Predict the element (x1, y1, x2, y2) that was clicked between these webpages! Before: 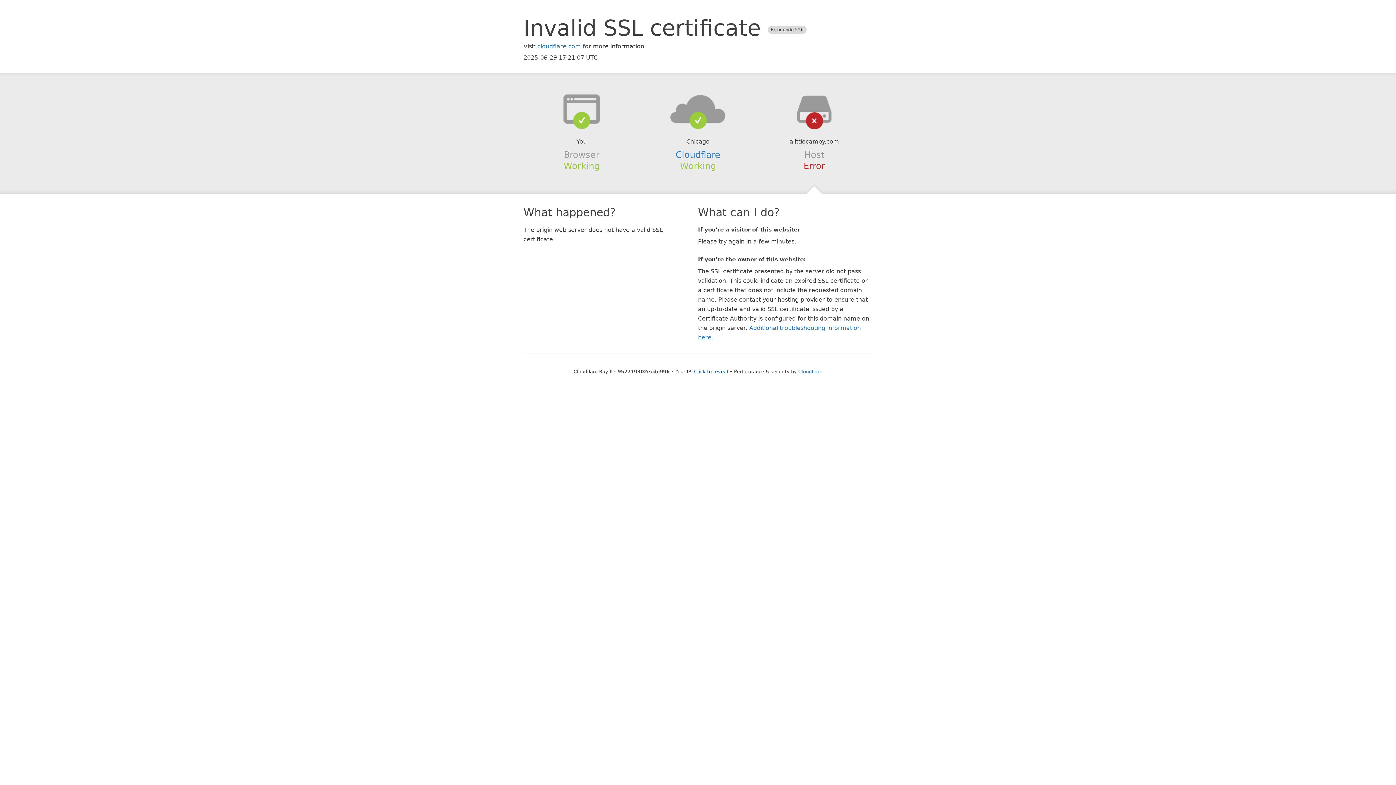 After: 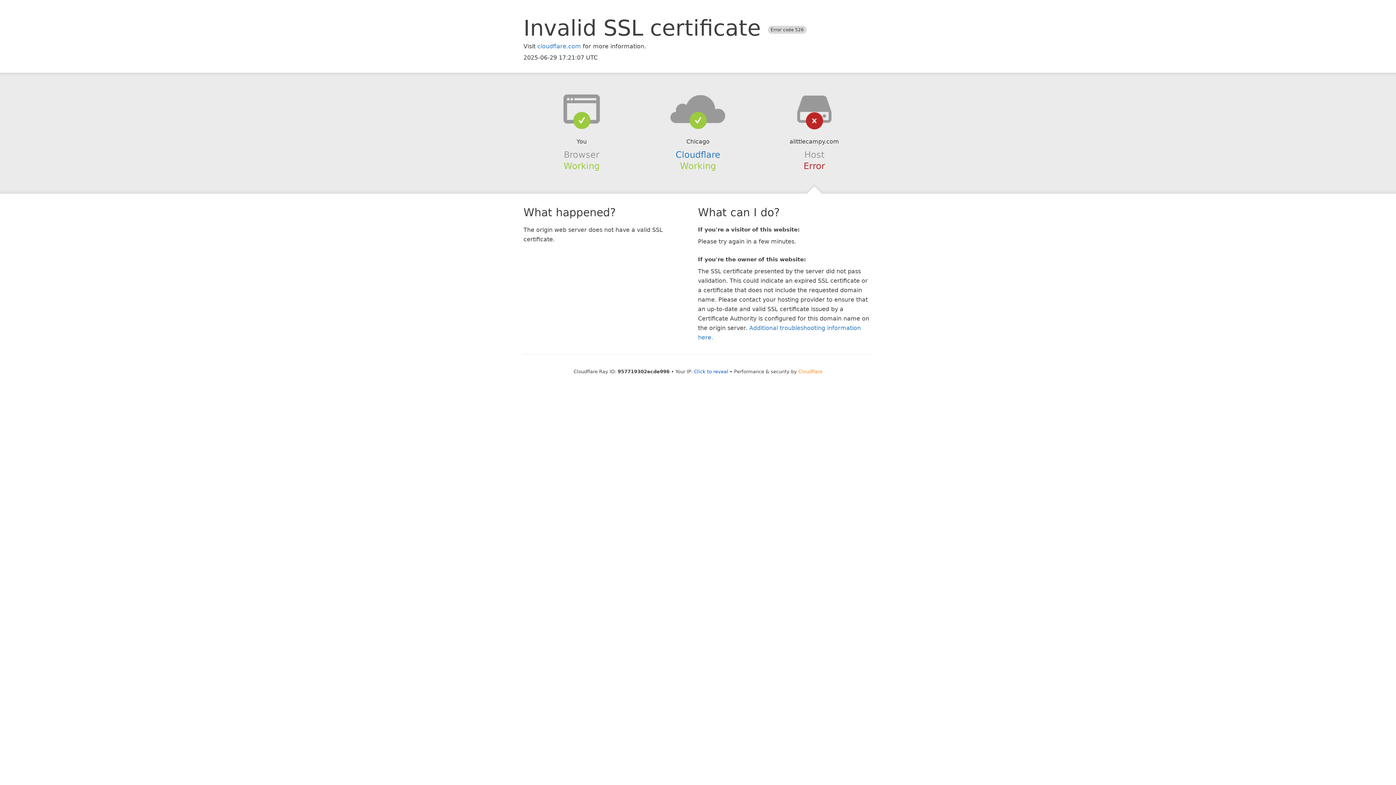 Action: bbox: (798, 368, 822, 374) label: Cloudflare